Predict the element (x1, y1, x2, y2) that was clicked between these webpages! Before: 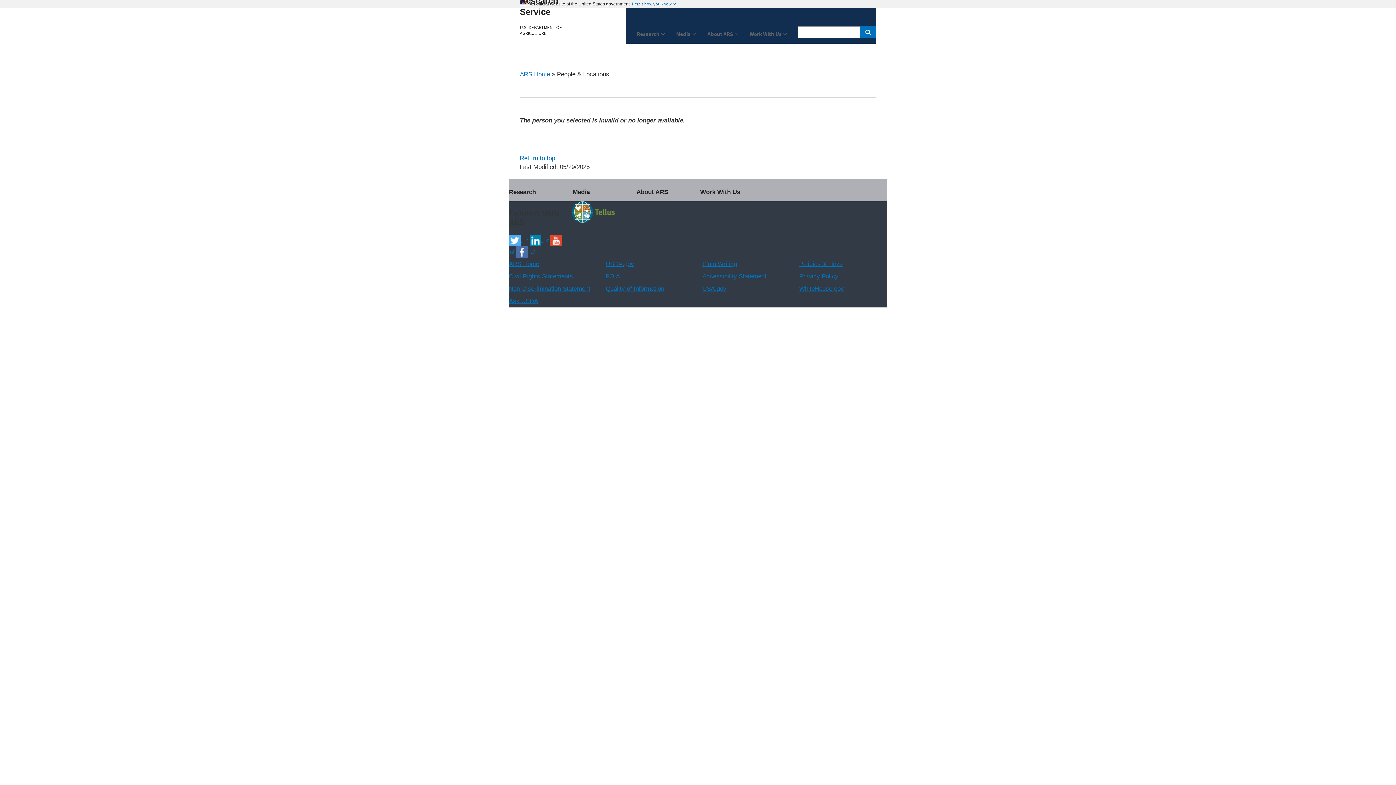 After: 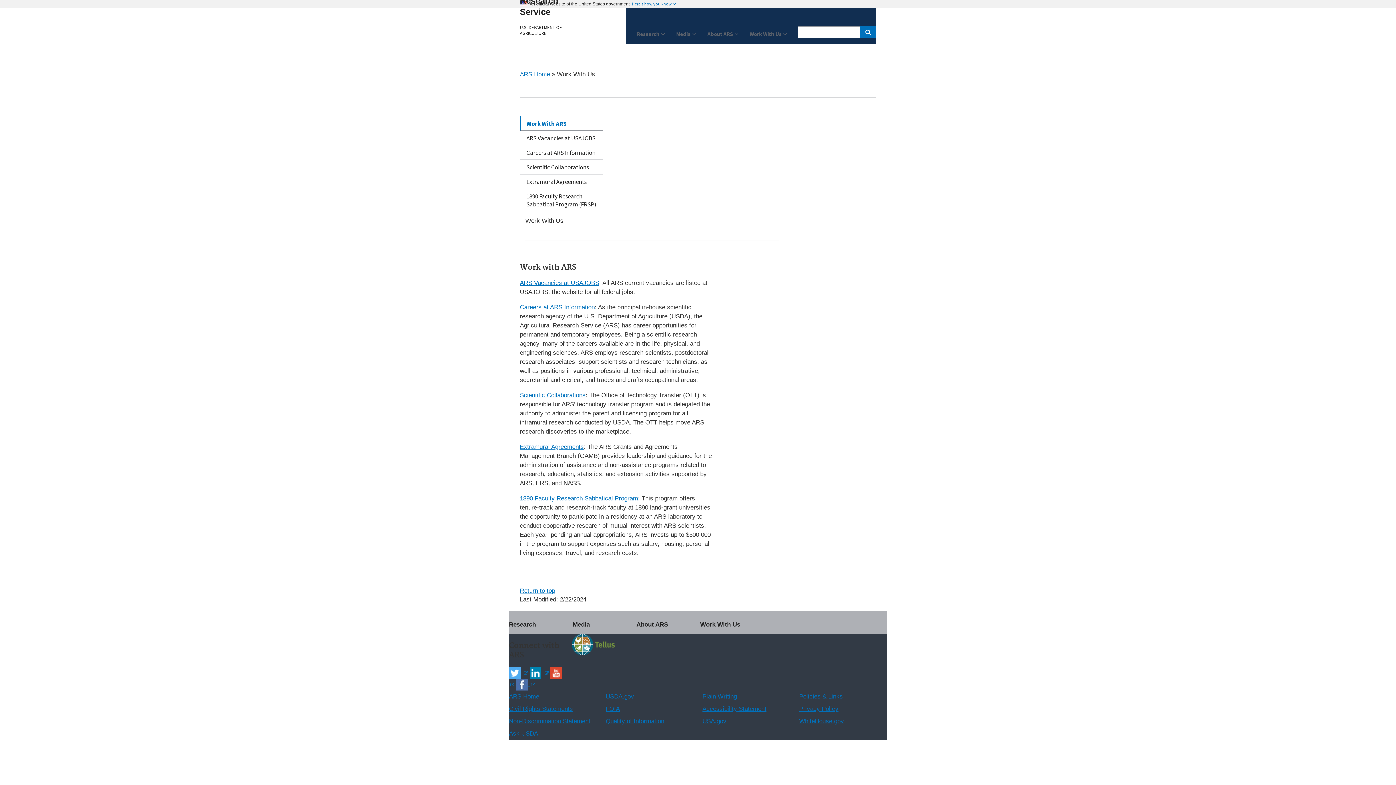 Action: bbox: (700, 178, 758, 198) label: Work With Us